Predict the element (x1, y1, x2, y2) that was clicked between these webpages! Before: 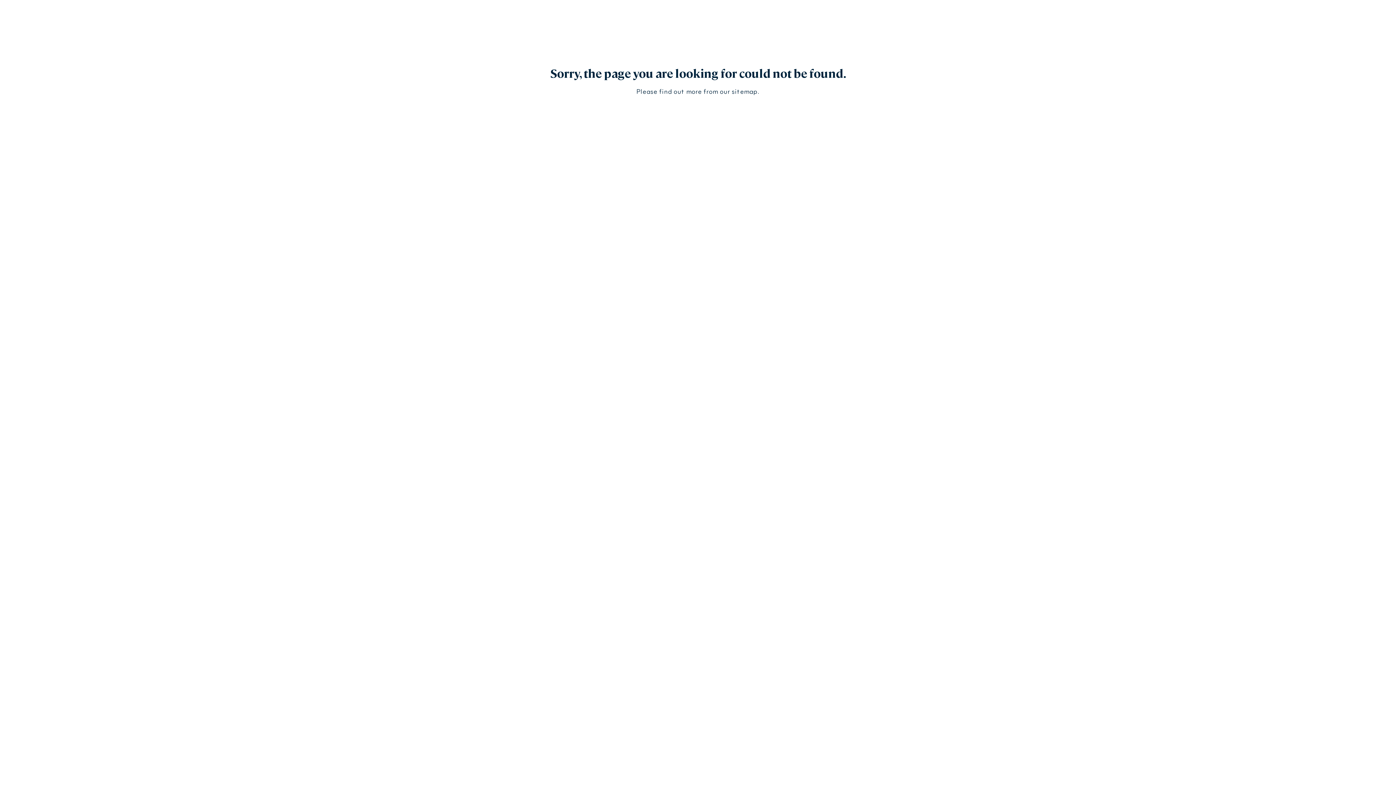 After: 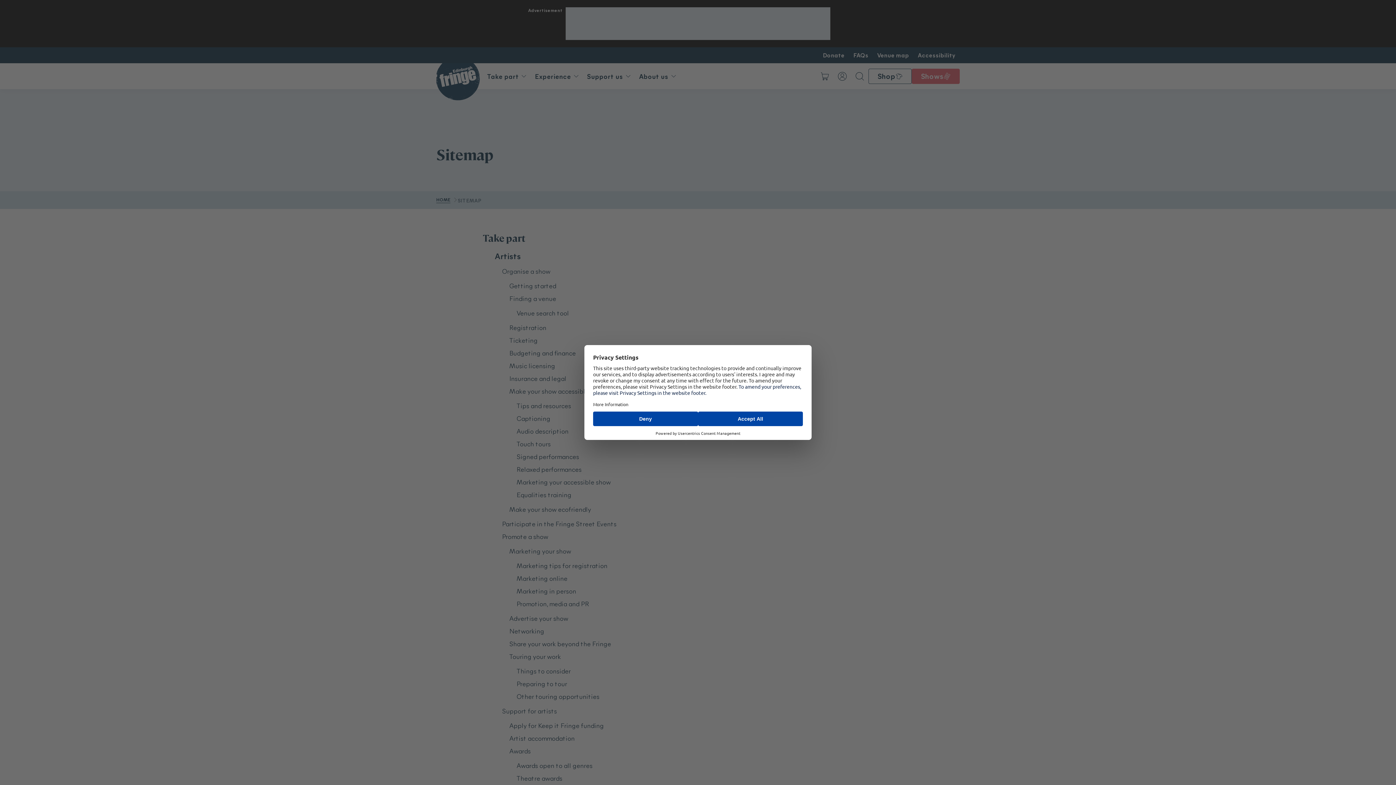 Action: bbox: (731, 86, 757, 95) label: sitemap